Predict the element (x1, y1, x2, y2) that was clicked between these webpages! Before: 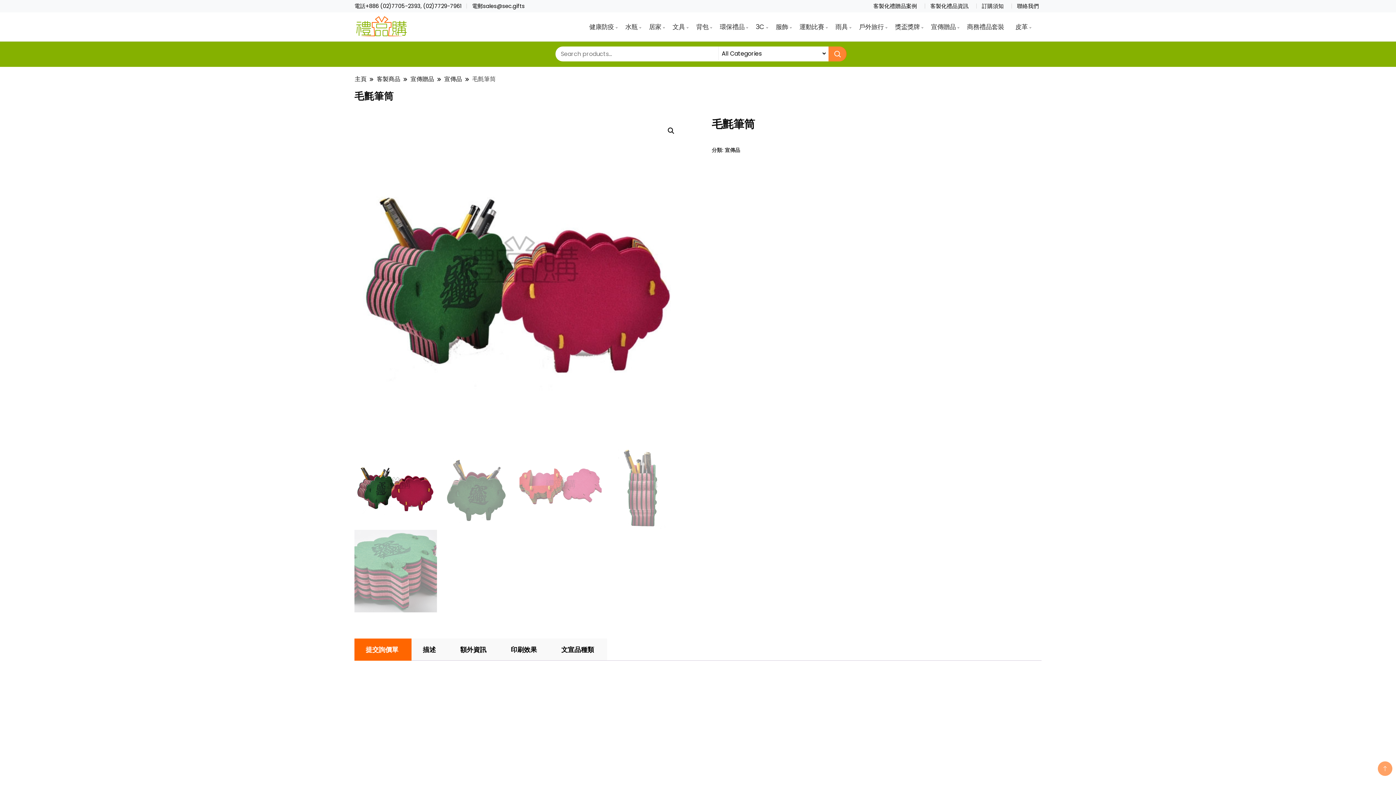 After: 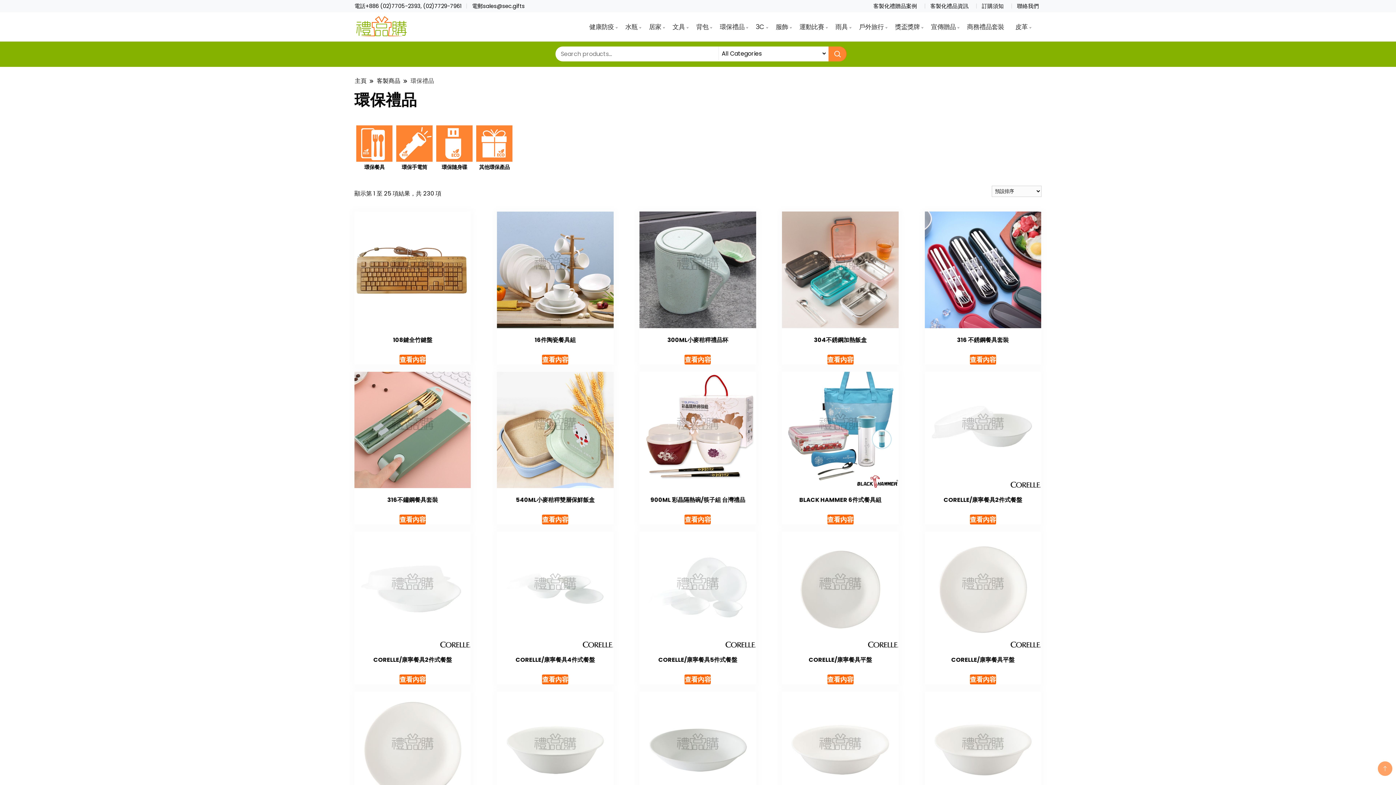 Action: bbox: (715, 12, 749, 41) label: 環保禮品